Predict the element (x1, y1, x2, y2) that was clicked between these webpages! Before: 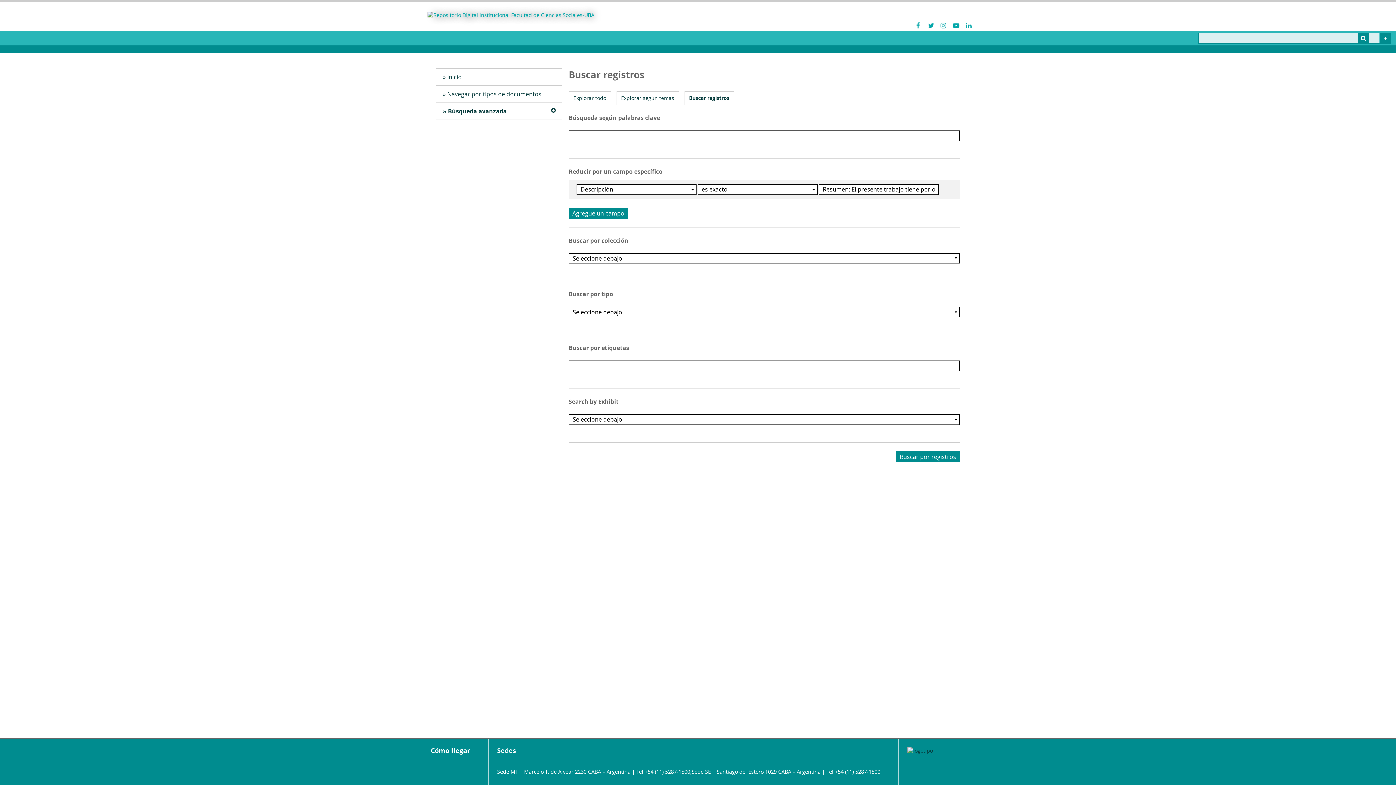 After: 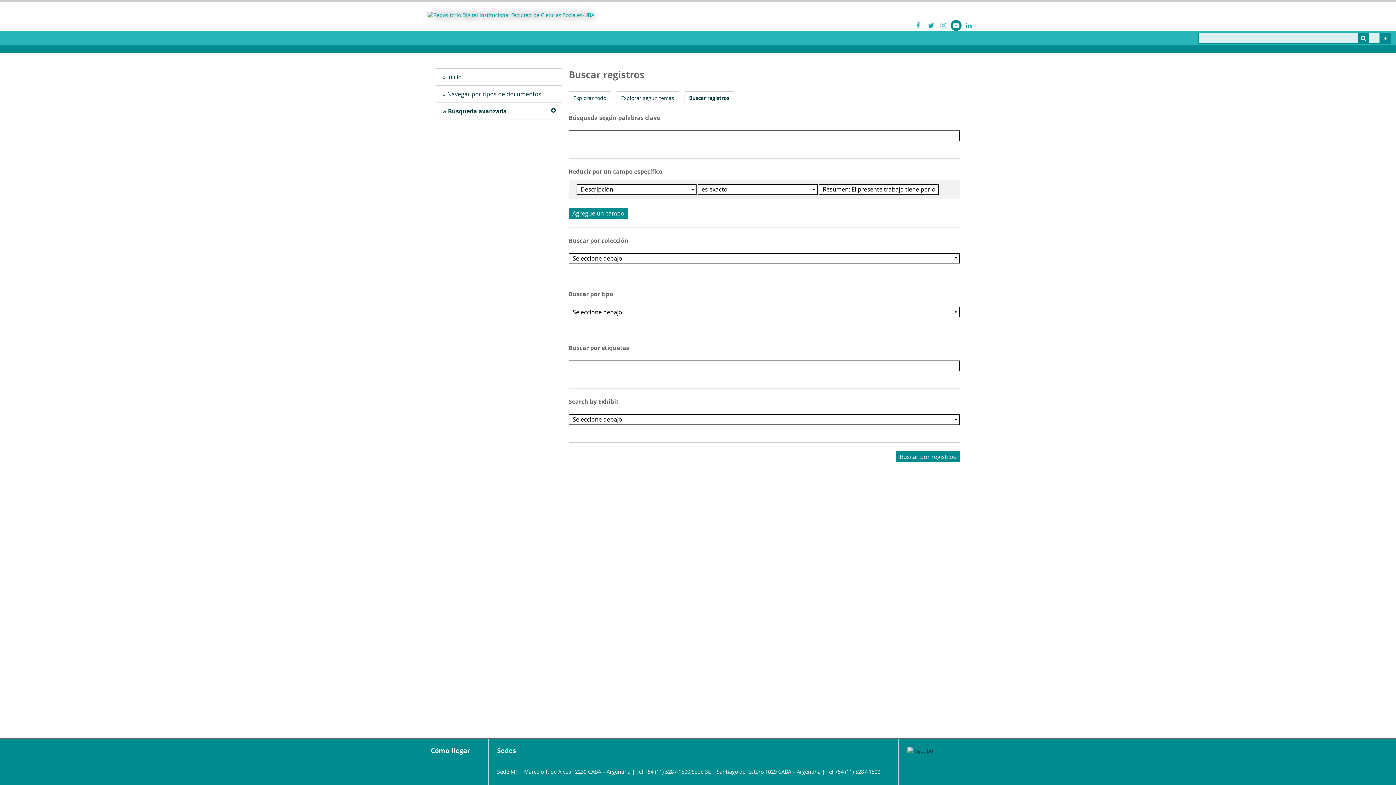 Action: bbox: (950, 20, 961, 30)